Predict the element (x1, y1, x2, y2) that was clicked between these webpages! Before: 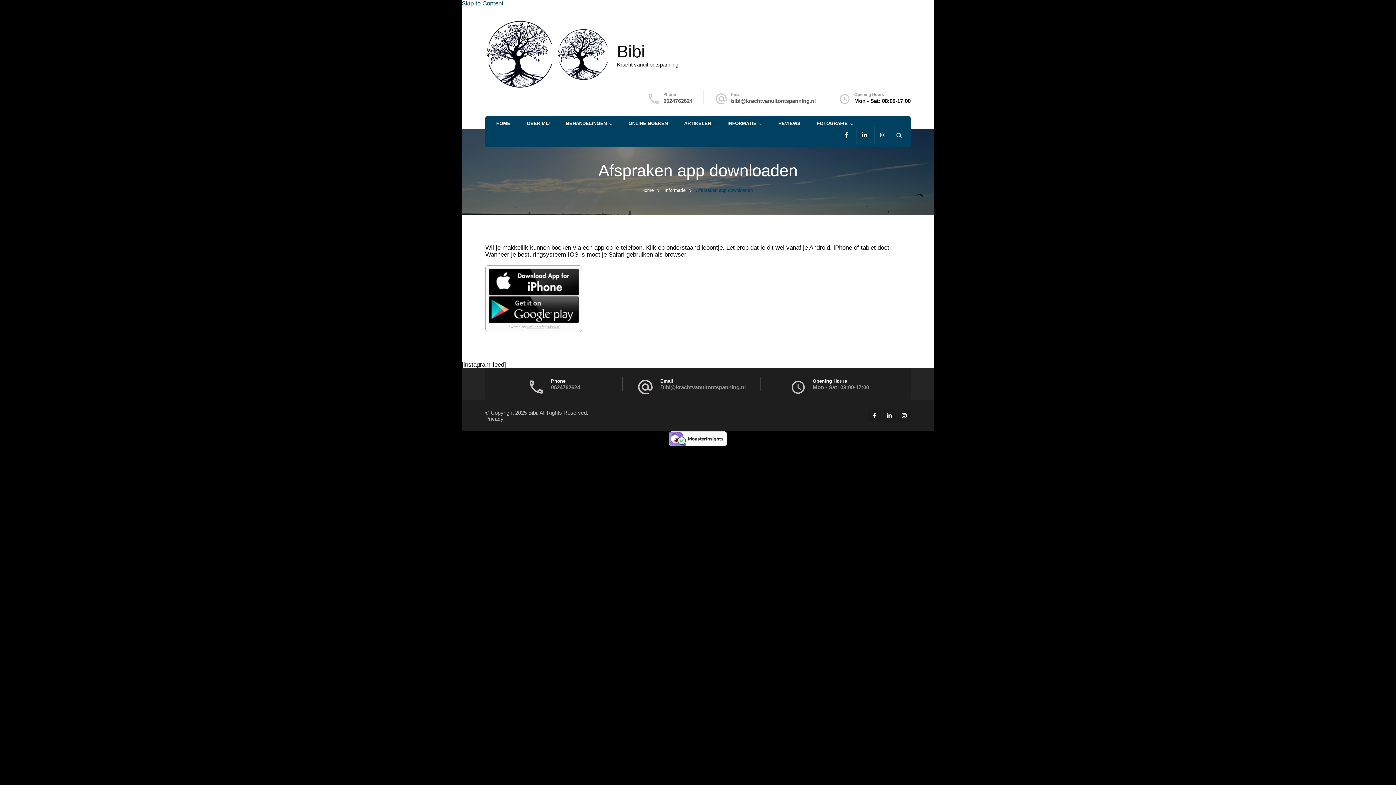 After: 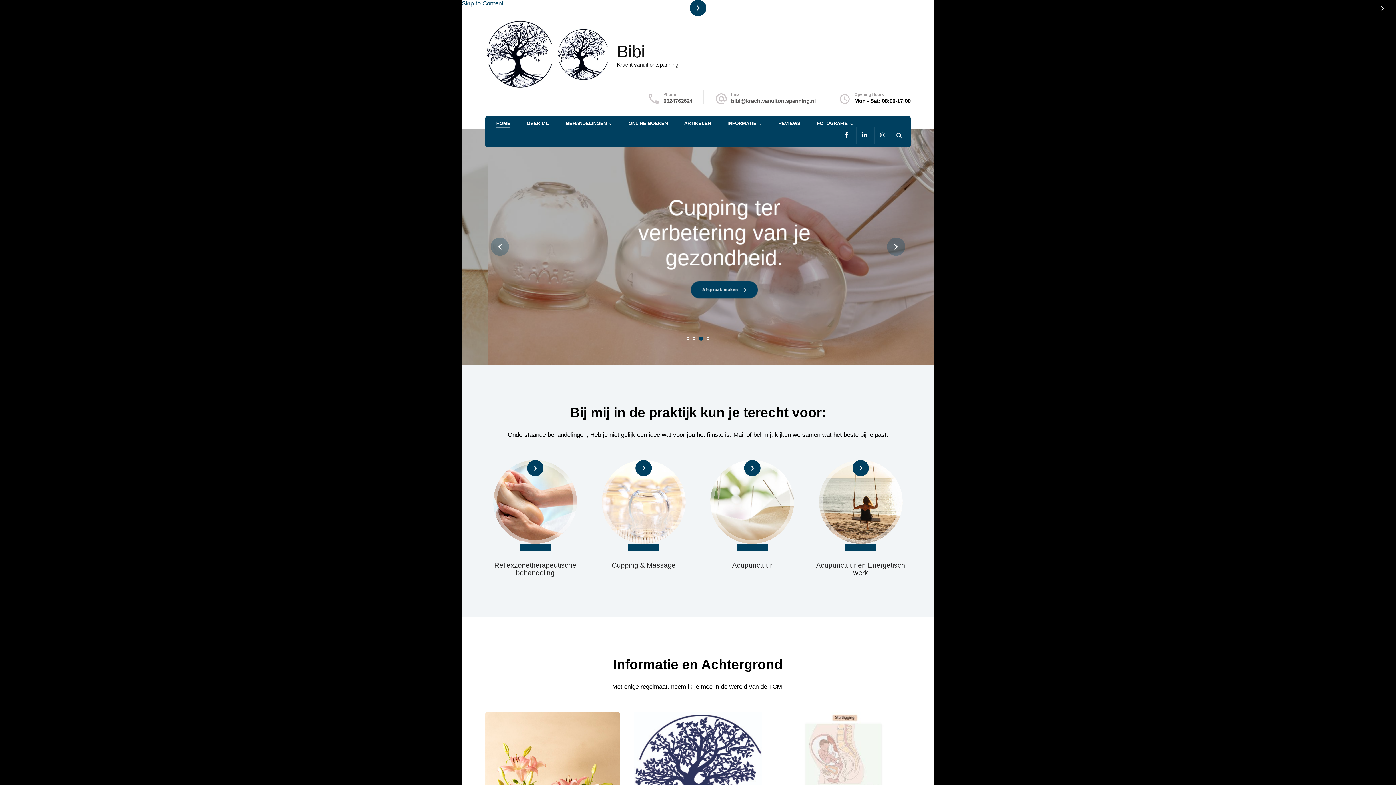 Action: label: HOME bbox: (496, 120, 510, 127)